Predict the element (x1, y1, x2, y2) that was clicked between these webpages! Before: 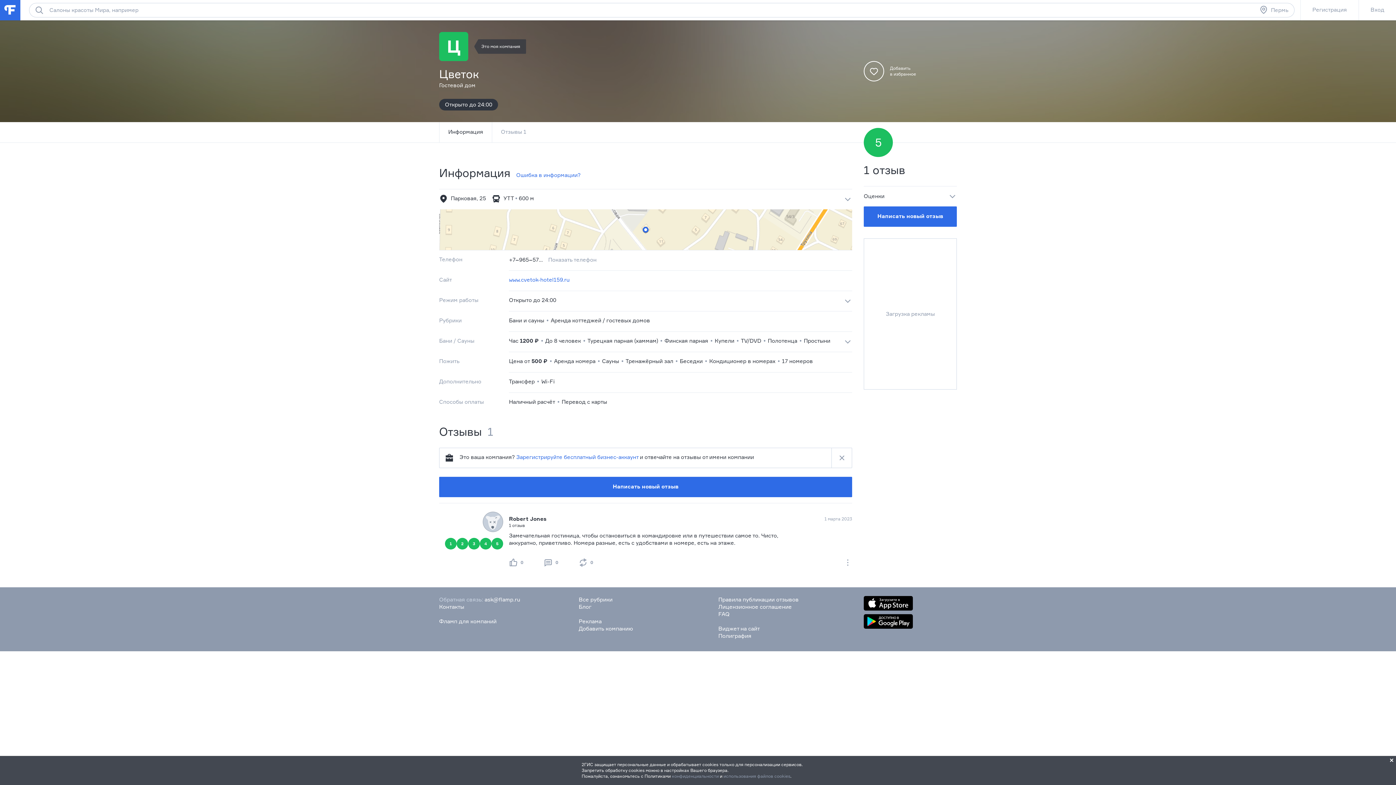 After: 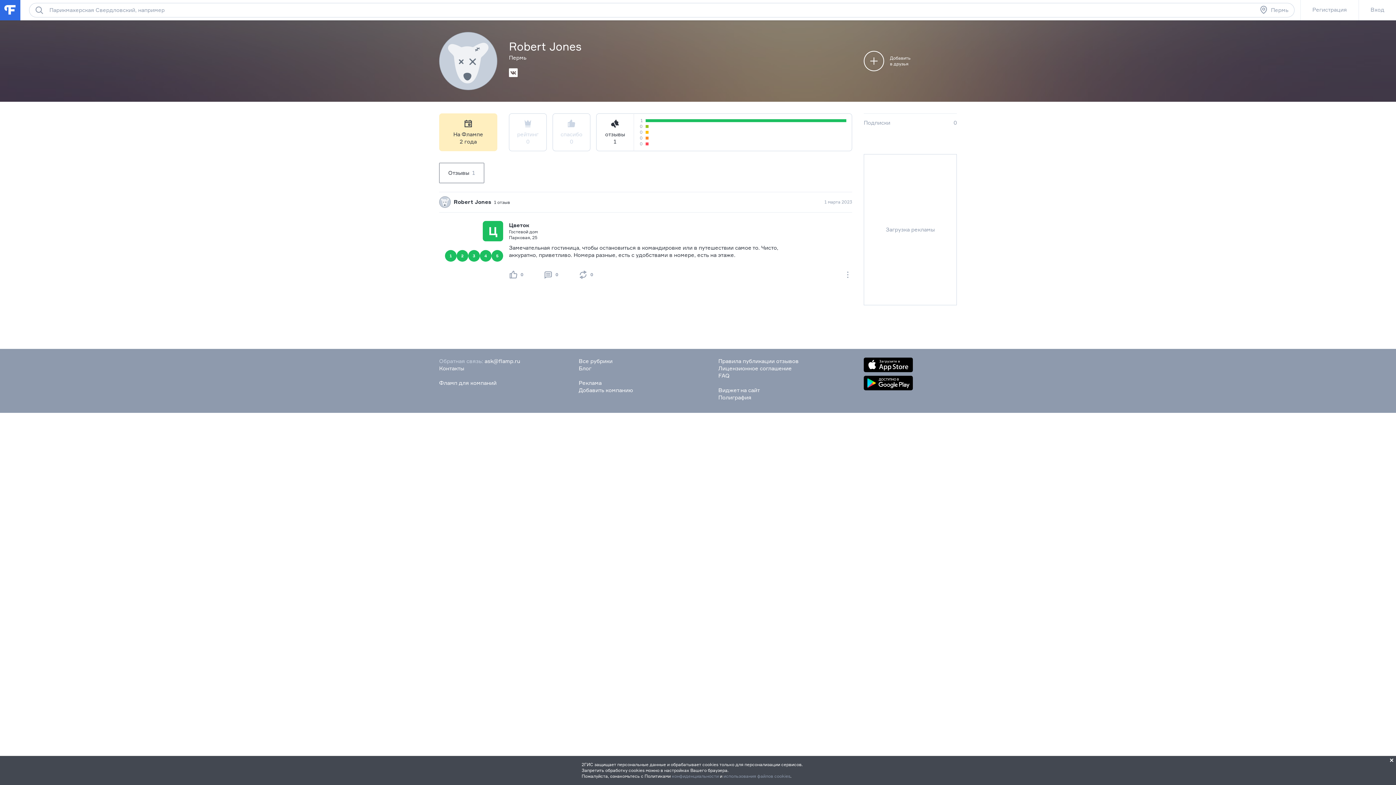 Action: label: Robert Jones bbox: (509, 515, 546, 522)